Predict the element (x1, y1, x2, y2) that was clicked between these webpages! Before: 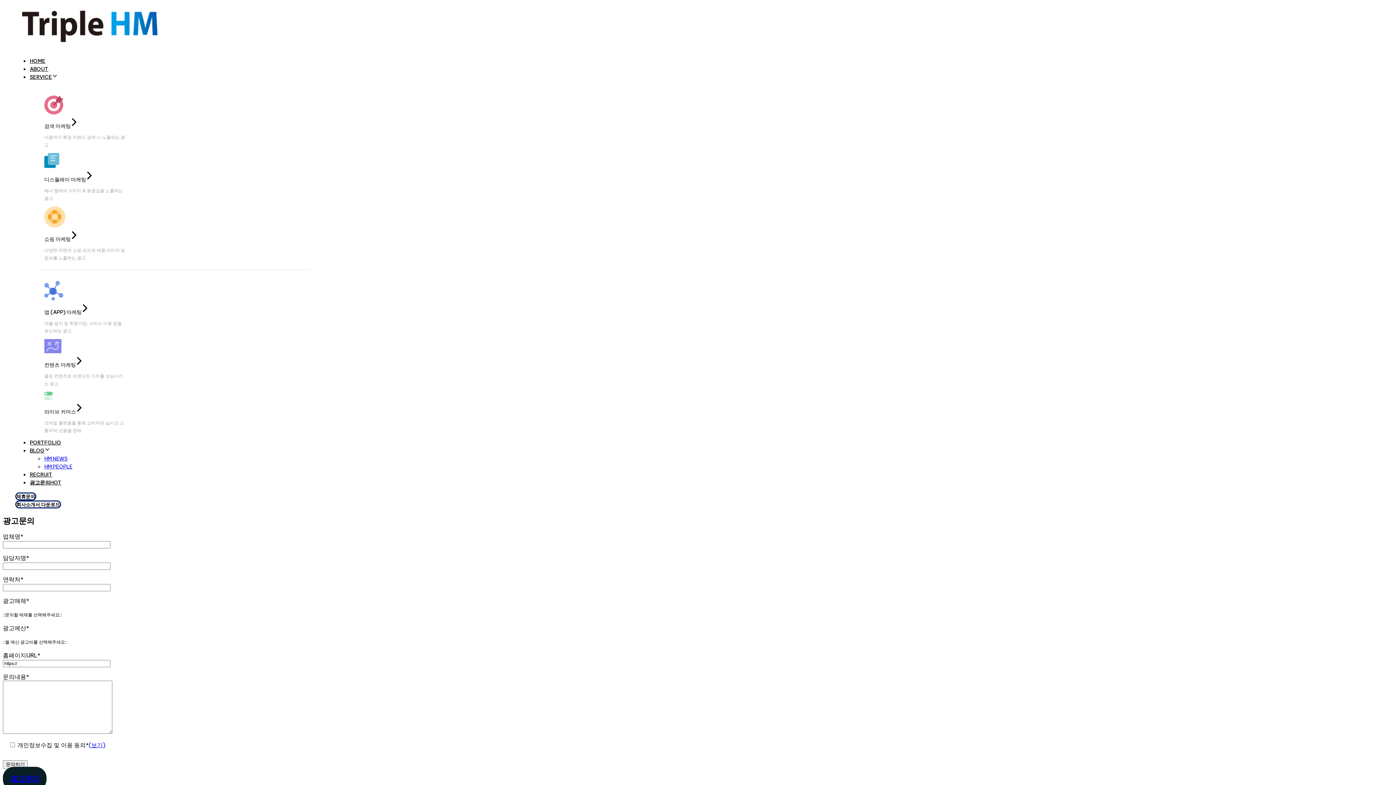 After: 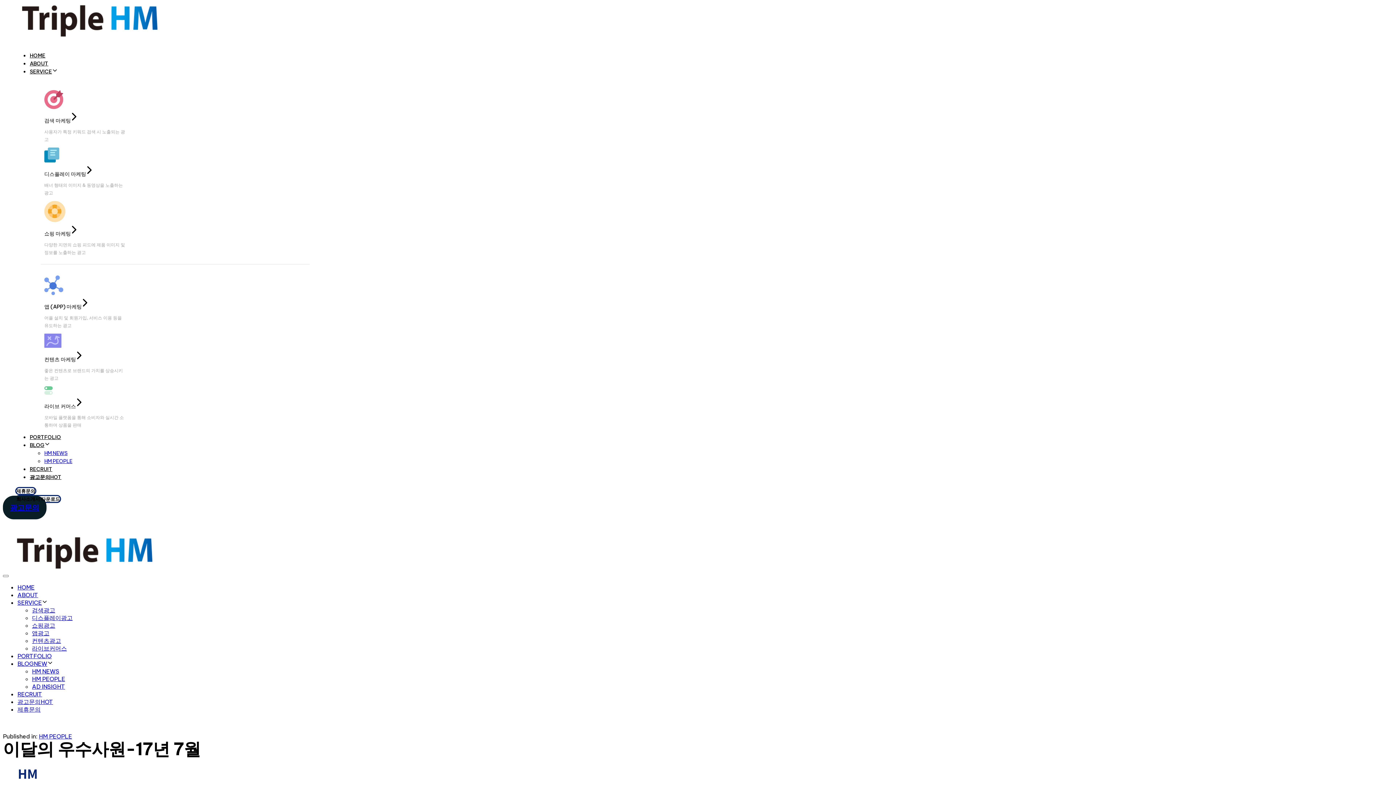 Action: label: 광고문의 bbox: (2, 767, 46, 790)